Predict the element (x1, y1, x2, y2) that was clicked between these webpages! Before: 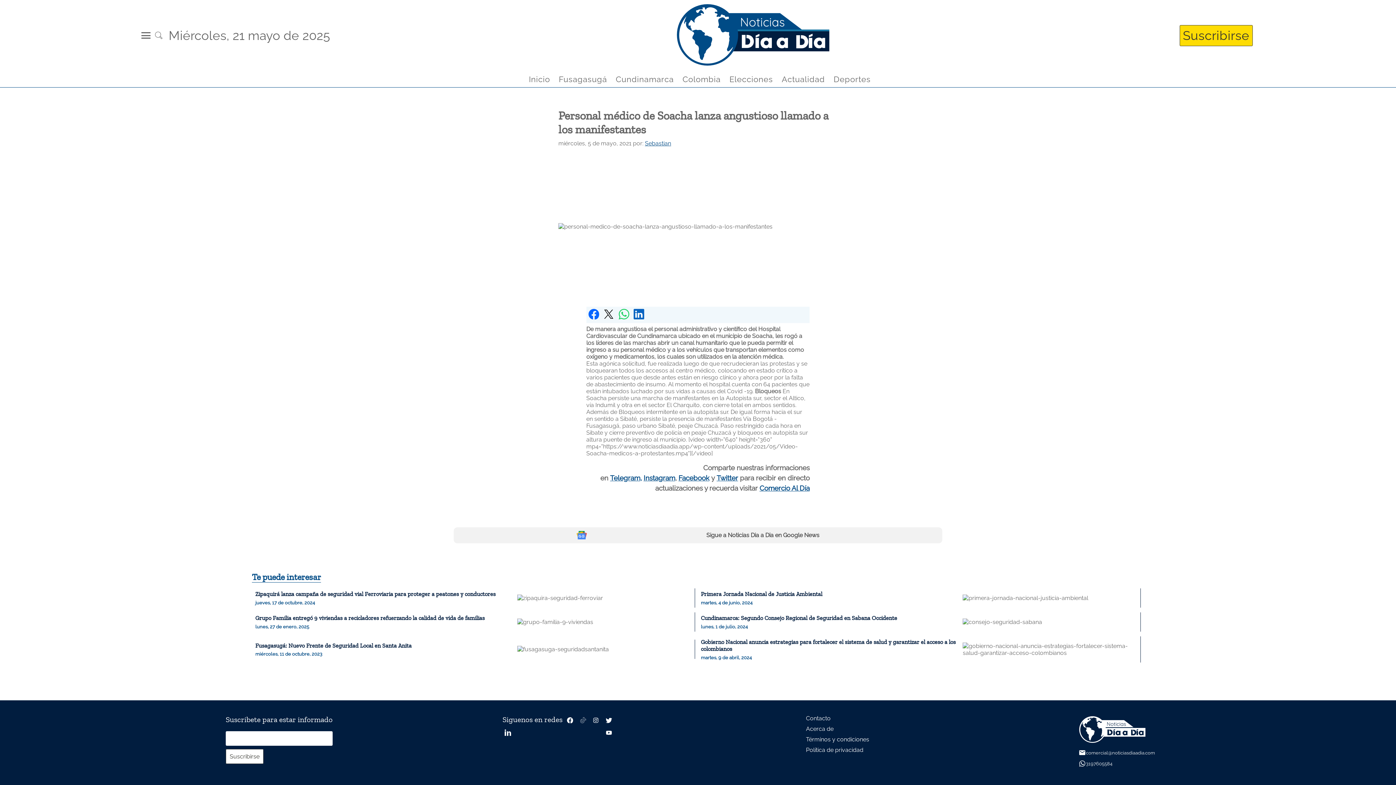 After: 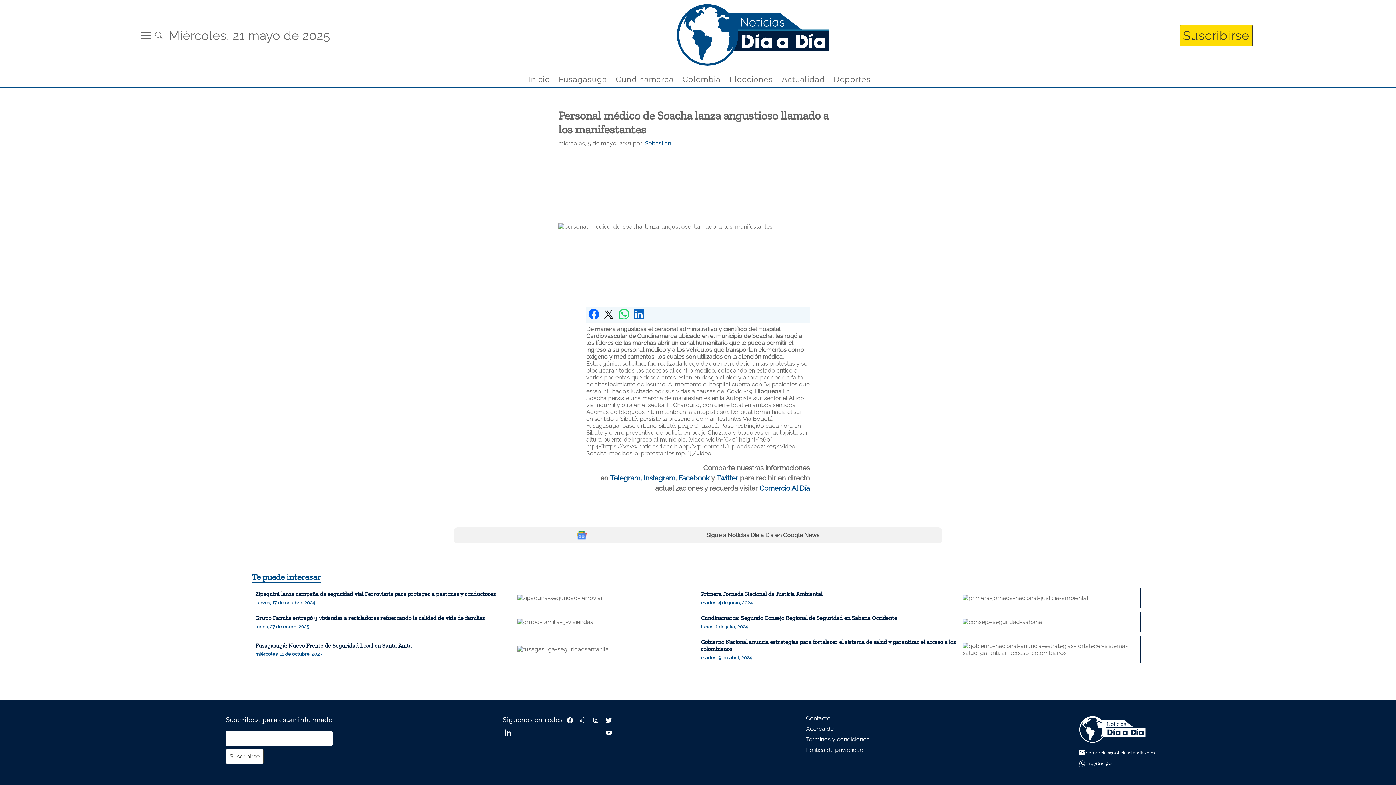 Action: bbox: (631, 306, 646, 323)